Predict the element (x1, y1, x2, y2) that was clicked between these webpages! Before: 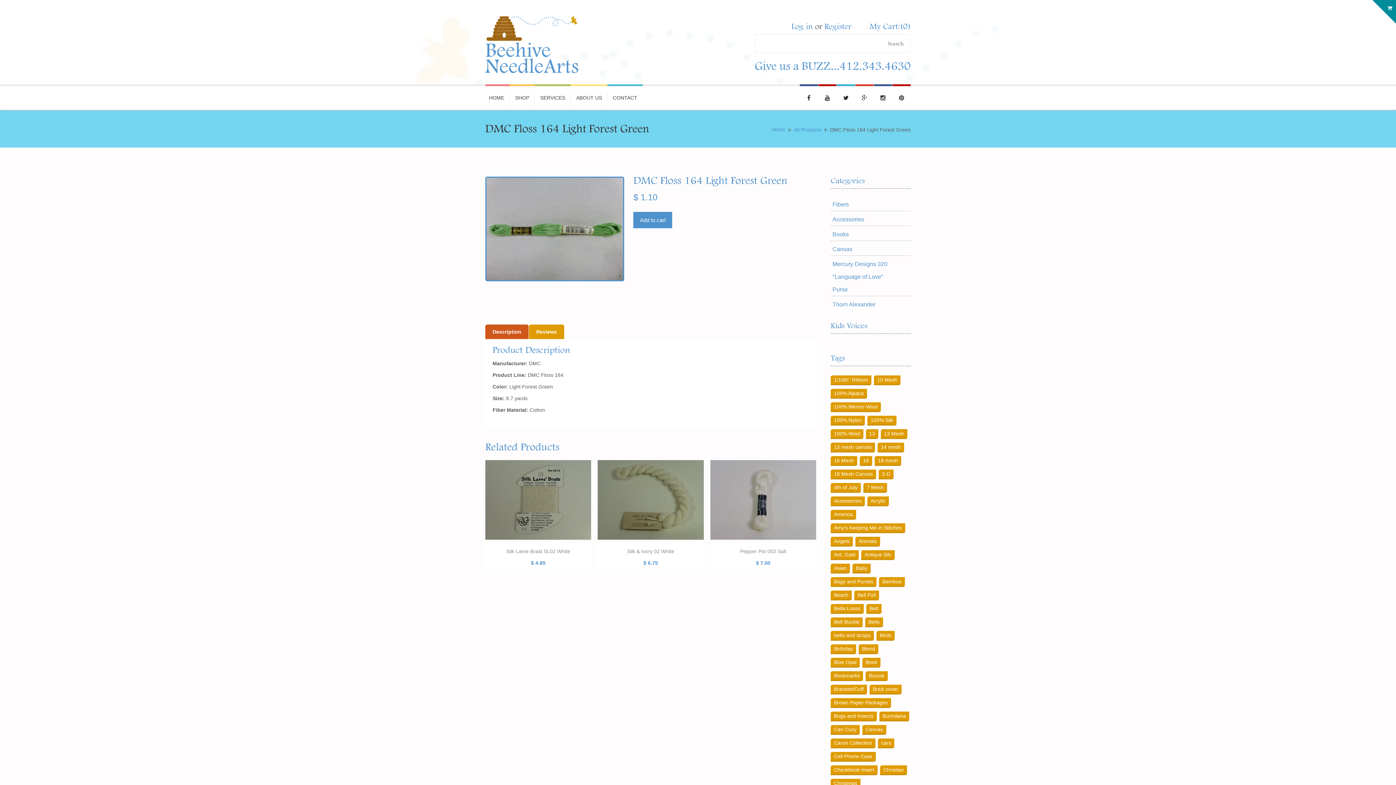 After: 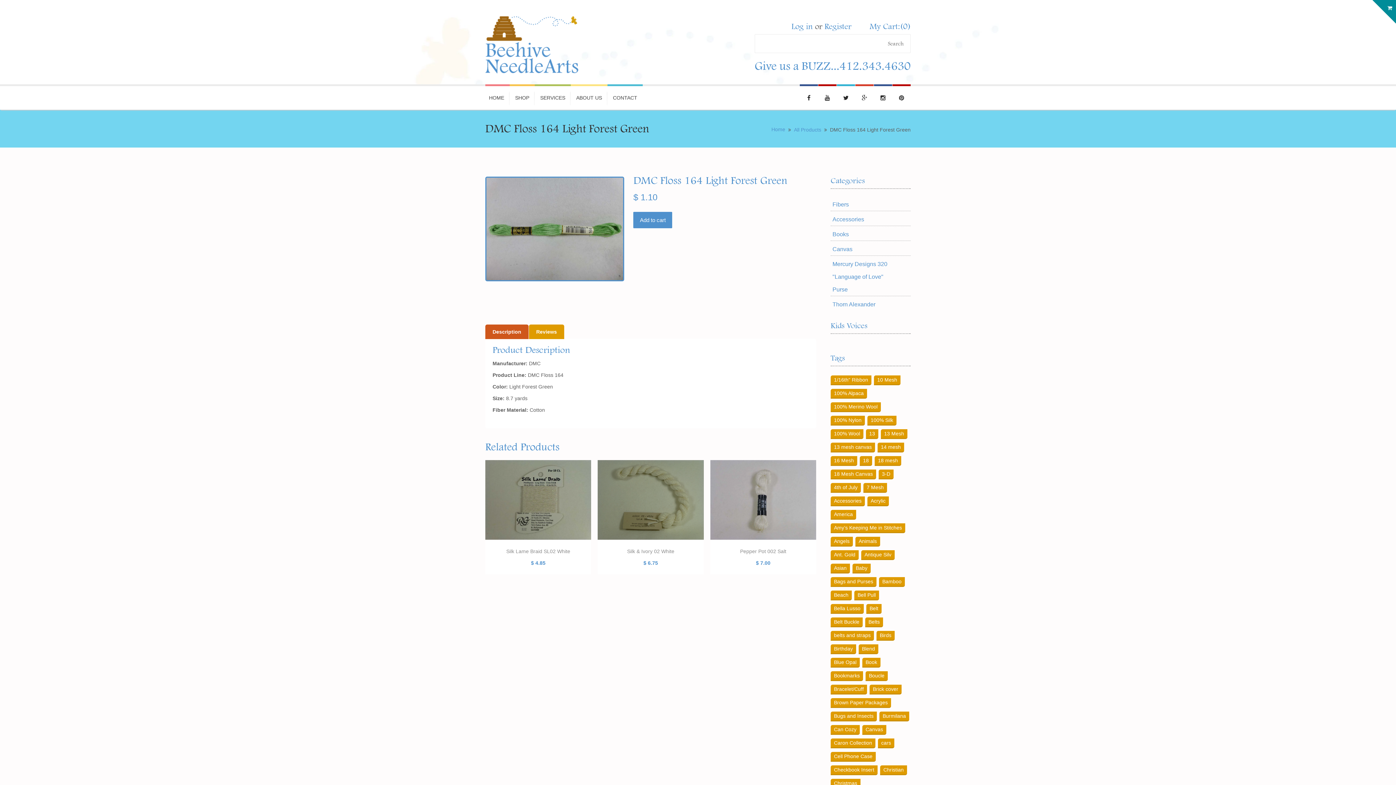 Action: bbox: (830, 469, 876, 479) label: 18 Mesh Canvas